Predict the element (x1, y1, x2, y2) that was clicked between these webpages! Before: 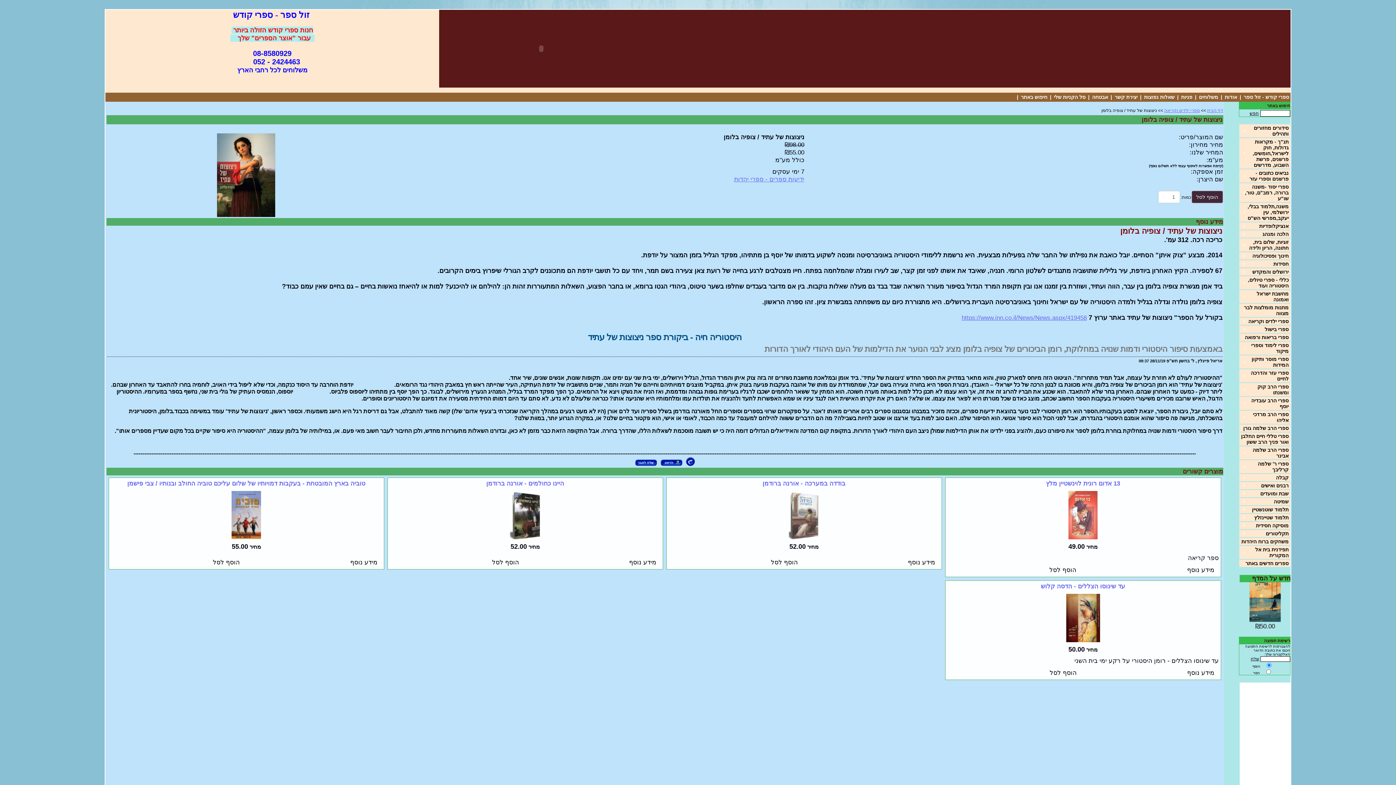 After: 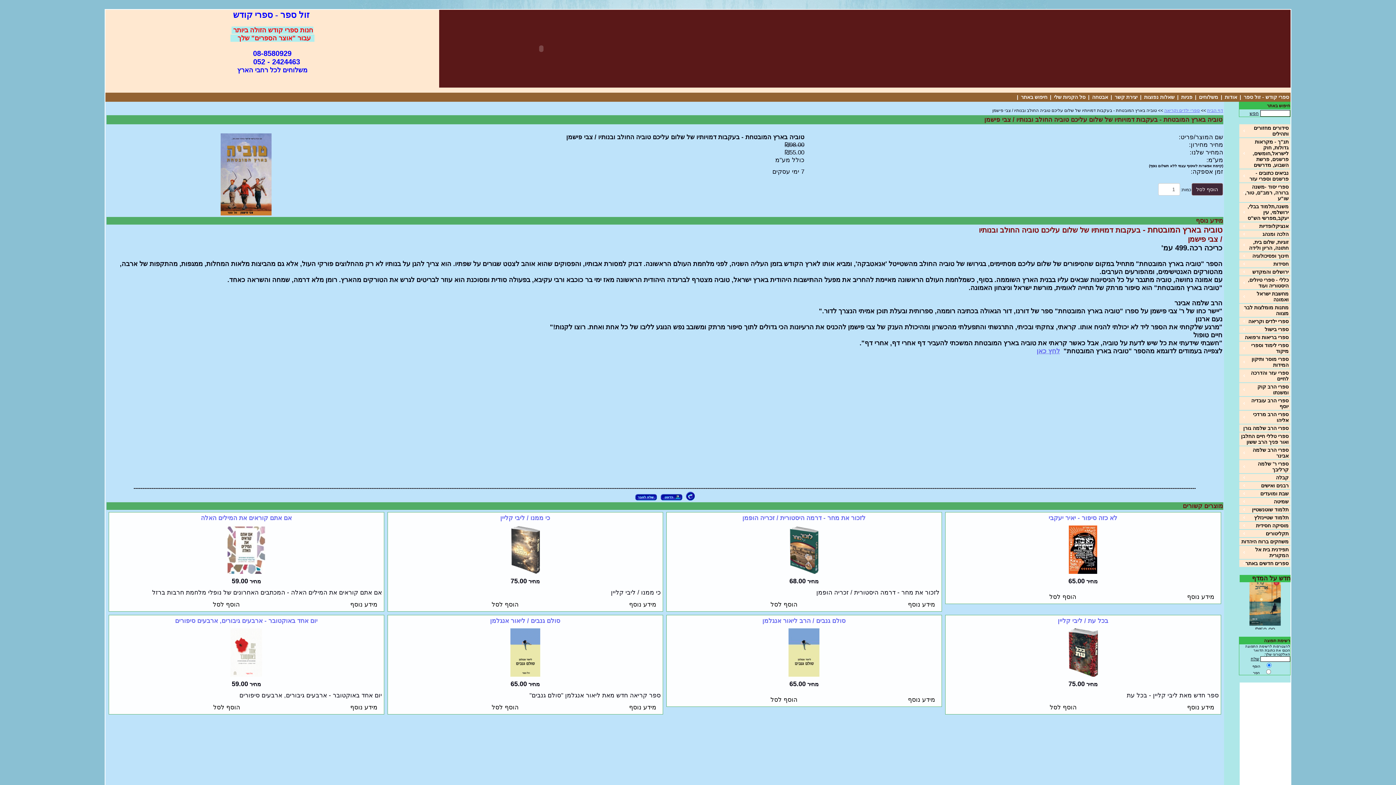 Action: bbox: (231, 534, 261, 541)